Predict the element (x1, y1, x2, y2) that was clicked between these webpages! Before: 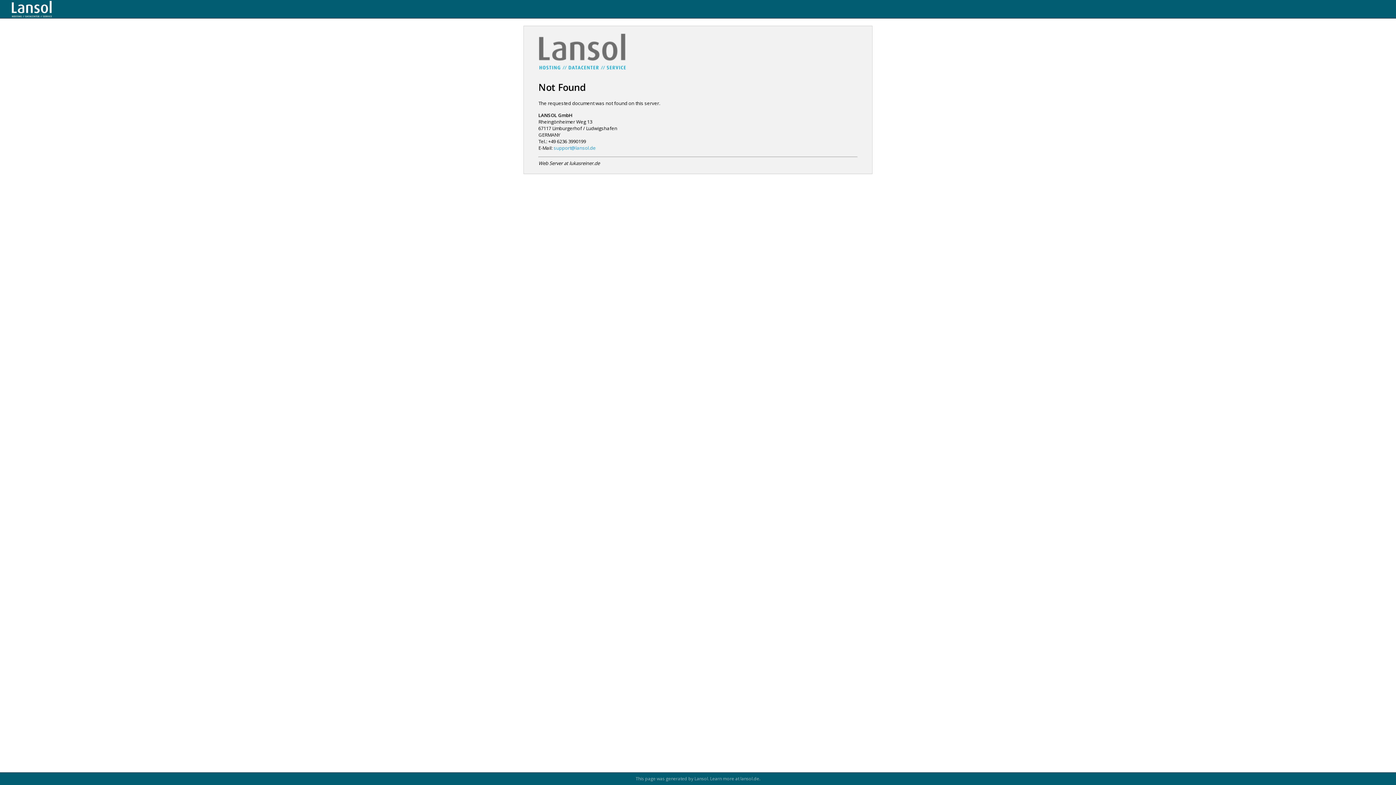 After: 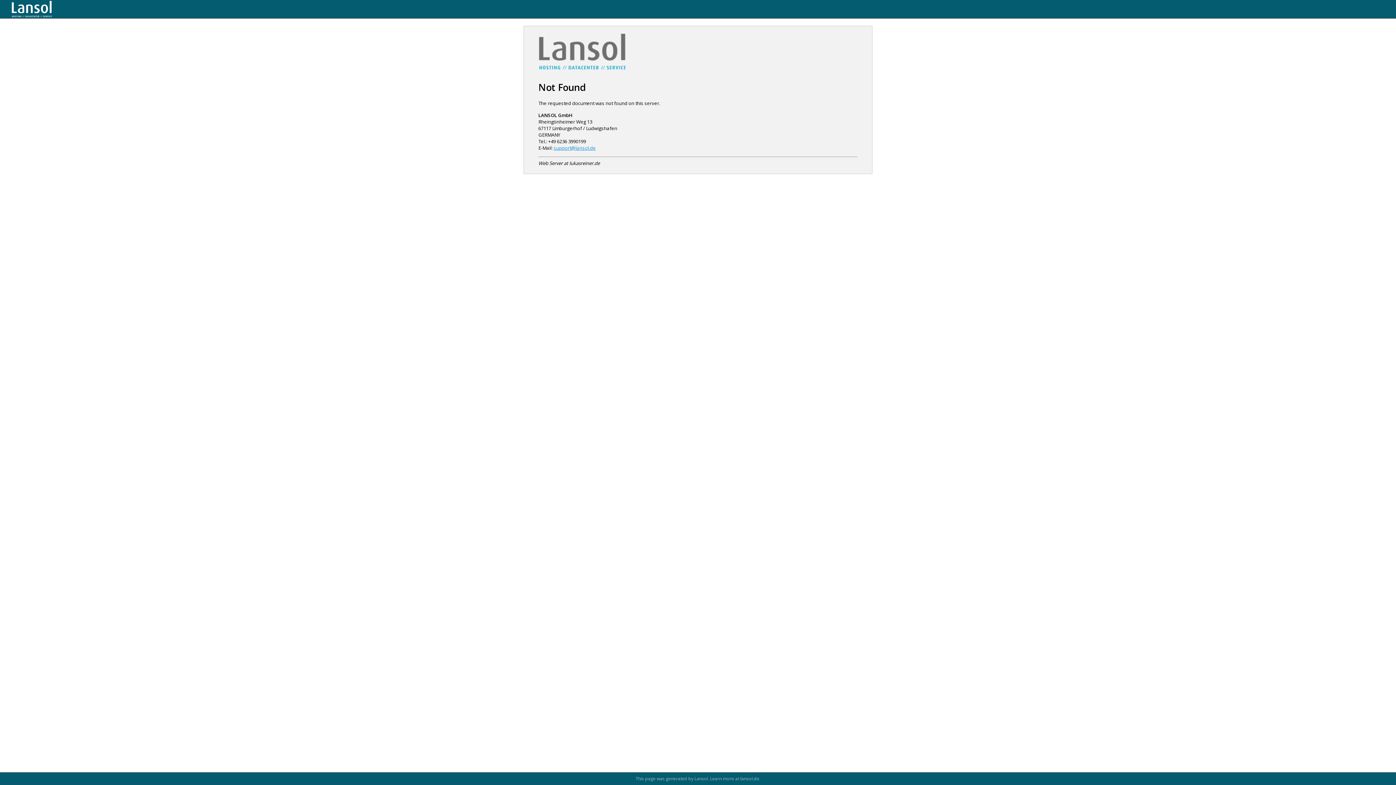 Action: bbox: (553, 144, 596, 151) label: support@lansol.de